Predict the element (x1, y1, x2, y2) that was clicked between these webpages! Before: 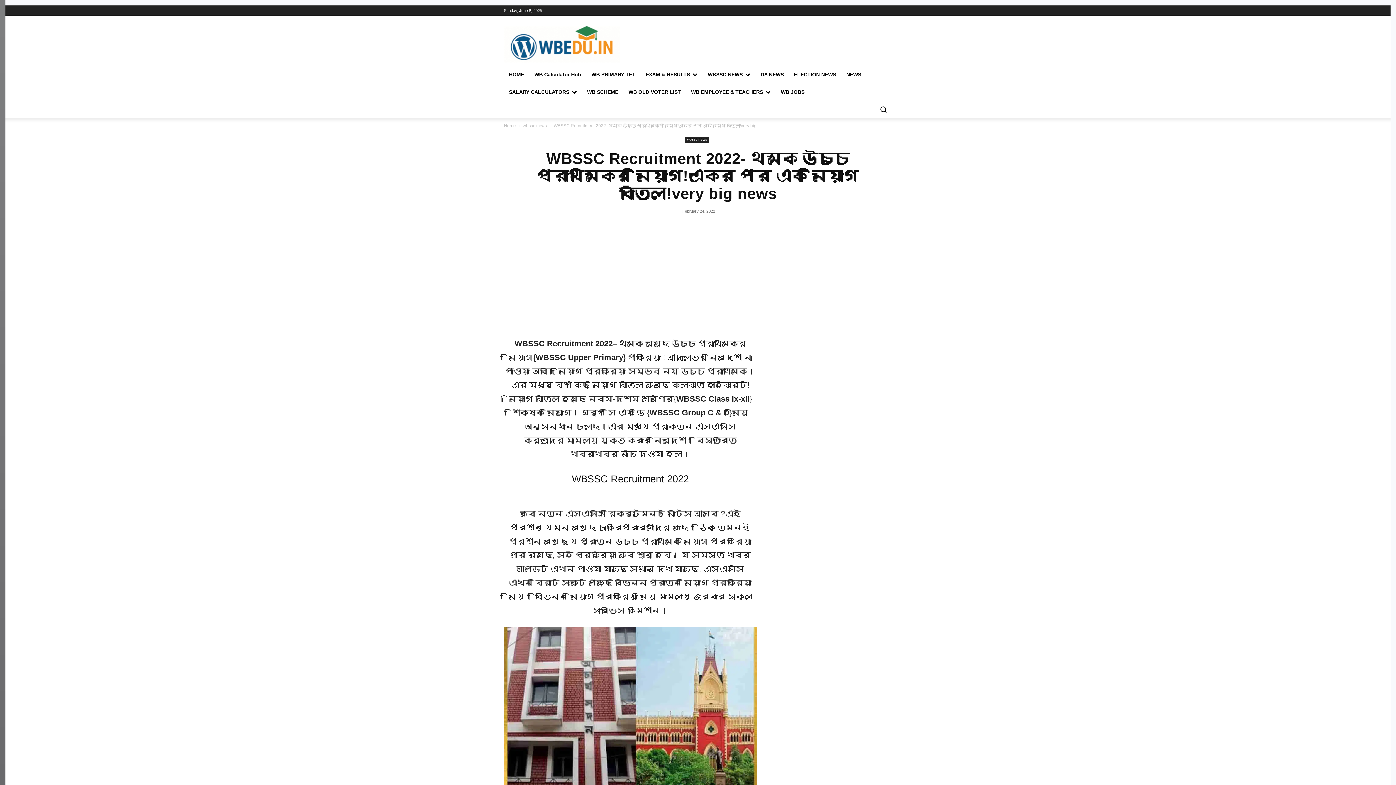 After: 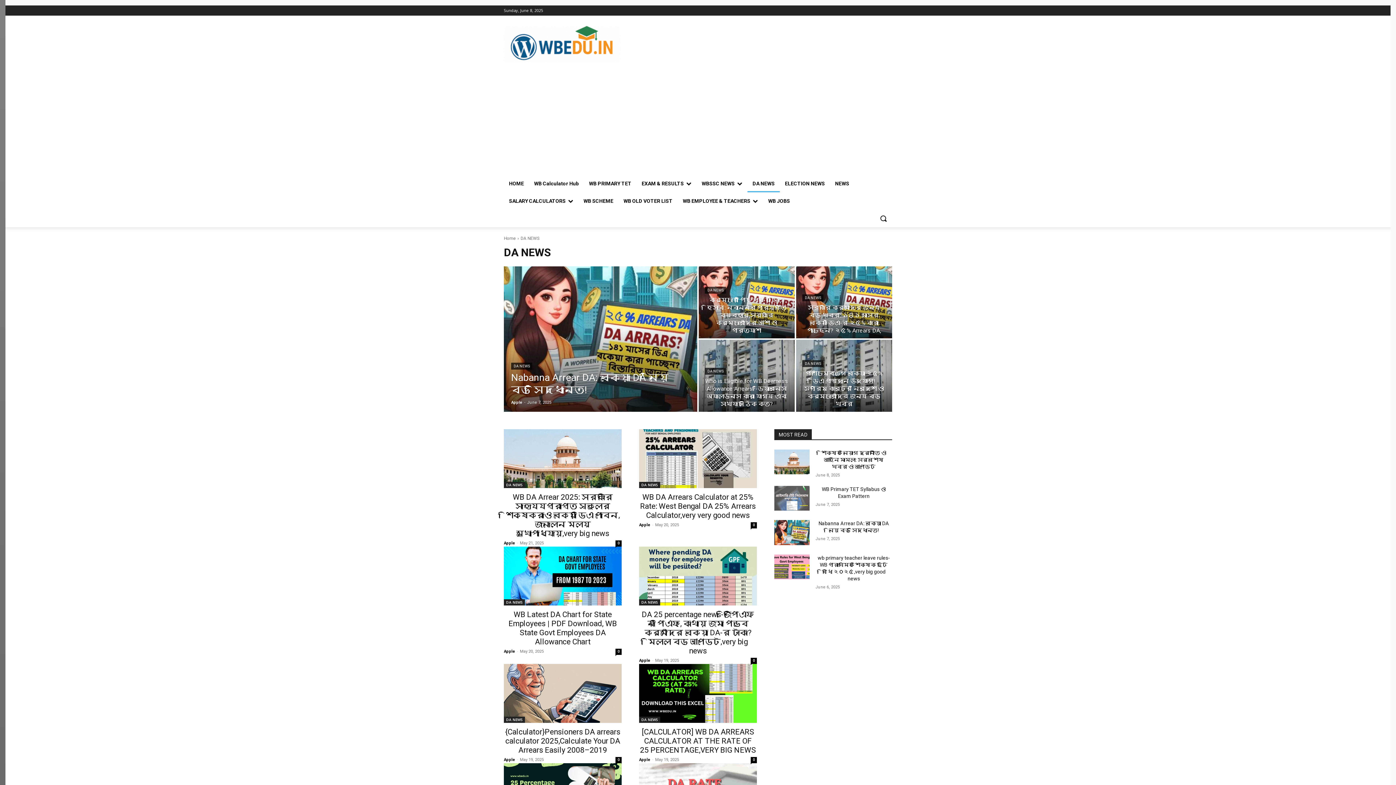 Action: label: DA NEWS bbox: (755, 65, 789, 83)